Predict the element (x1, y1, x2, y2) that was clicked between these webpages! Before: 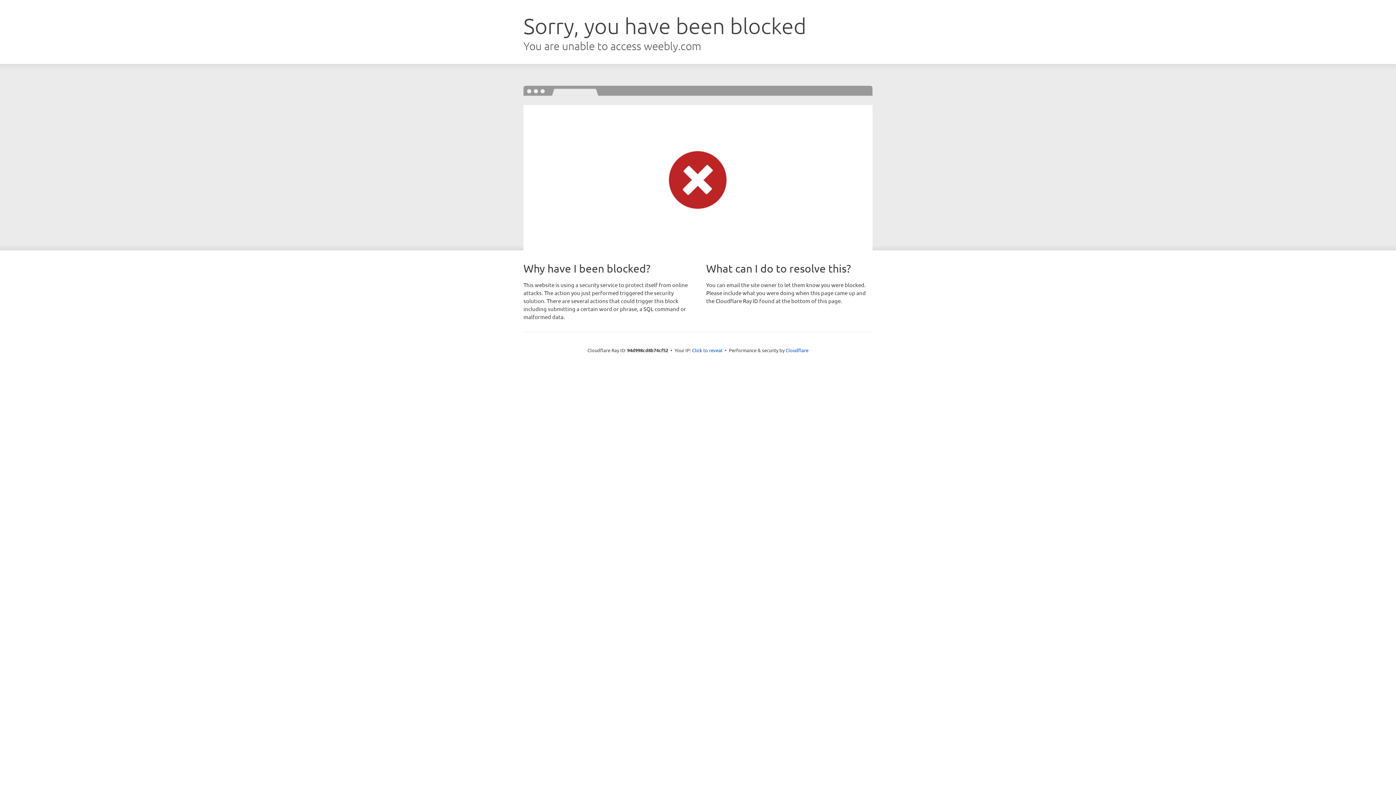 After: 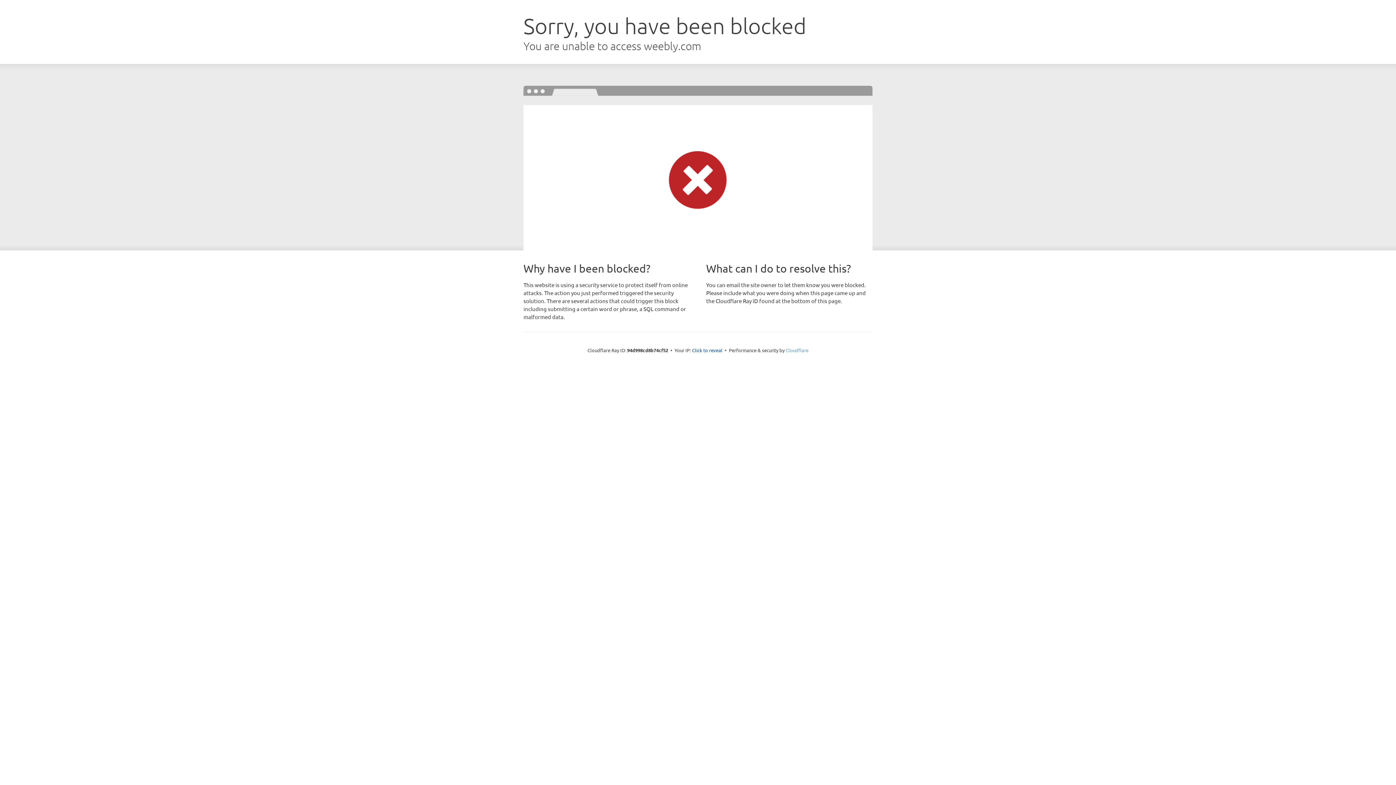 Action: label: Cloudflare bbox: (785, 347, 808, 353)